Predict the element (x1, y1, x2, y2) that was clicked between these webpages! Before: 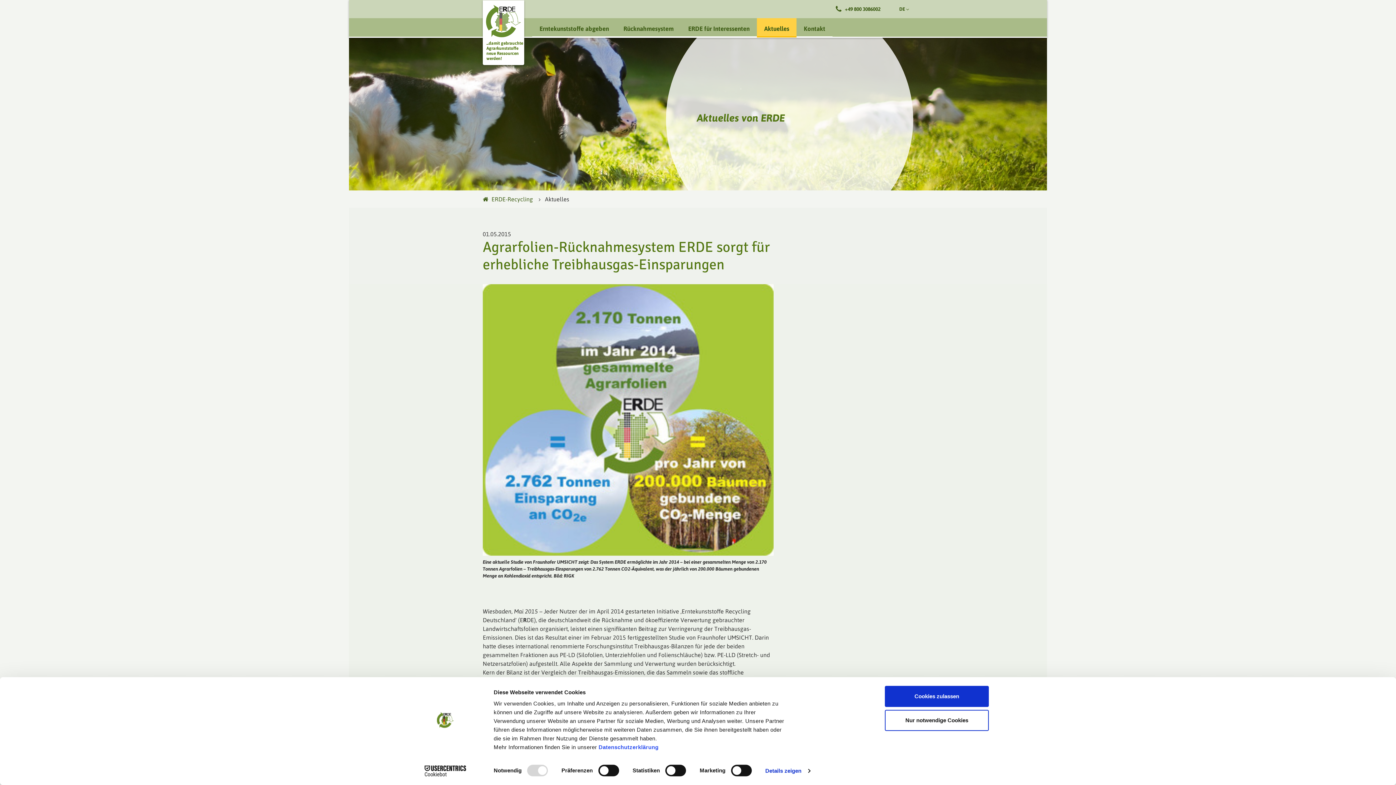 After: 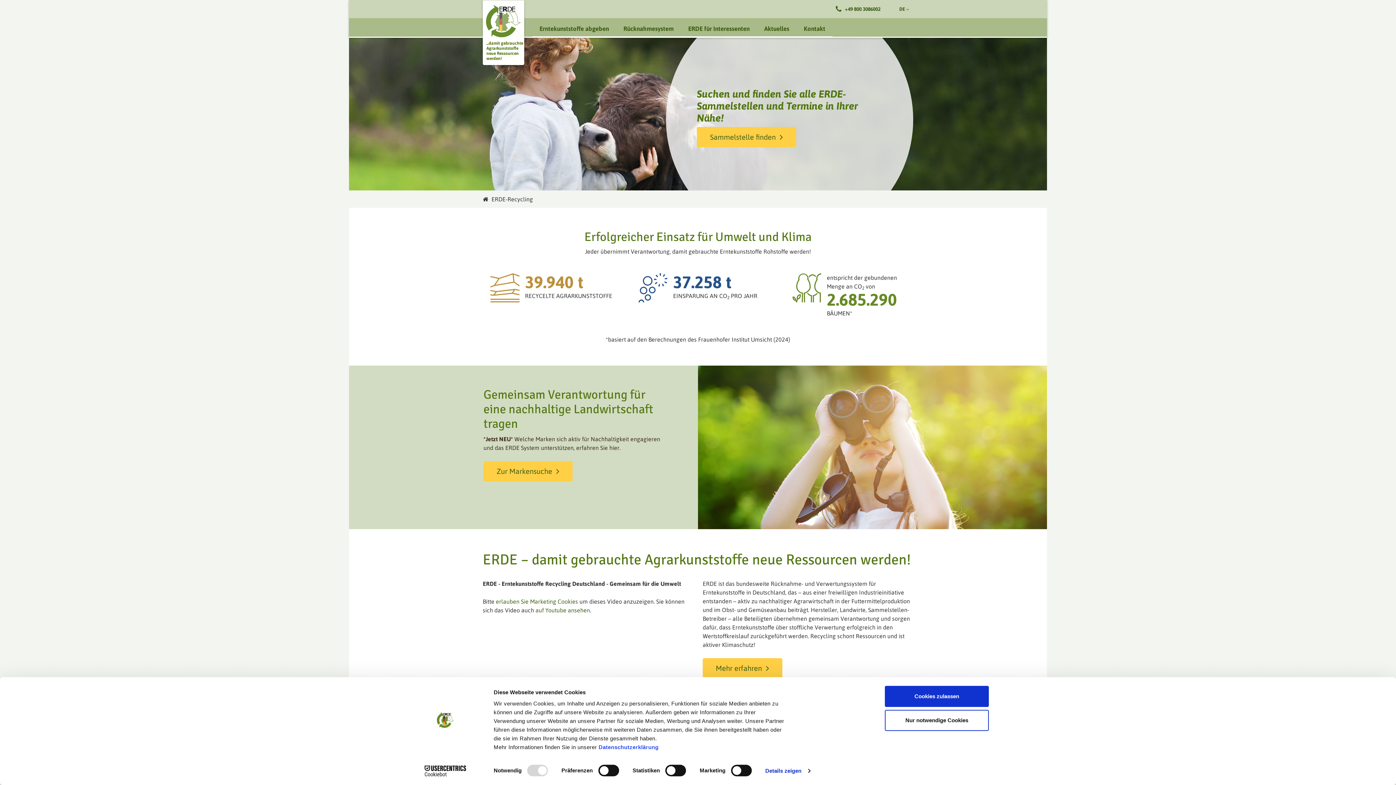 Action: label:  ERDE-Recycling bbox: (482, 194, 533, 203)